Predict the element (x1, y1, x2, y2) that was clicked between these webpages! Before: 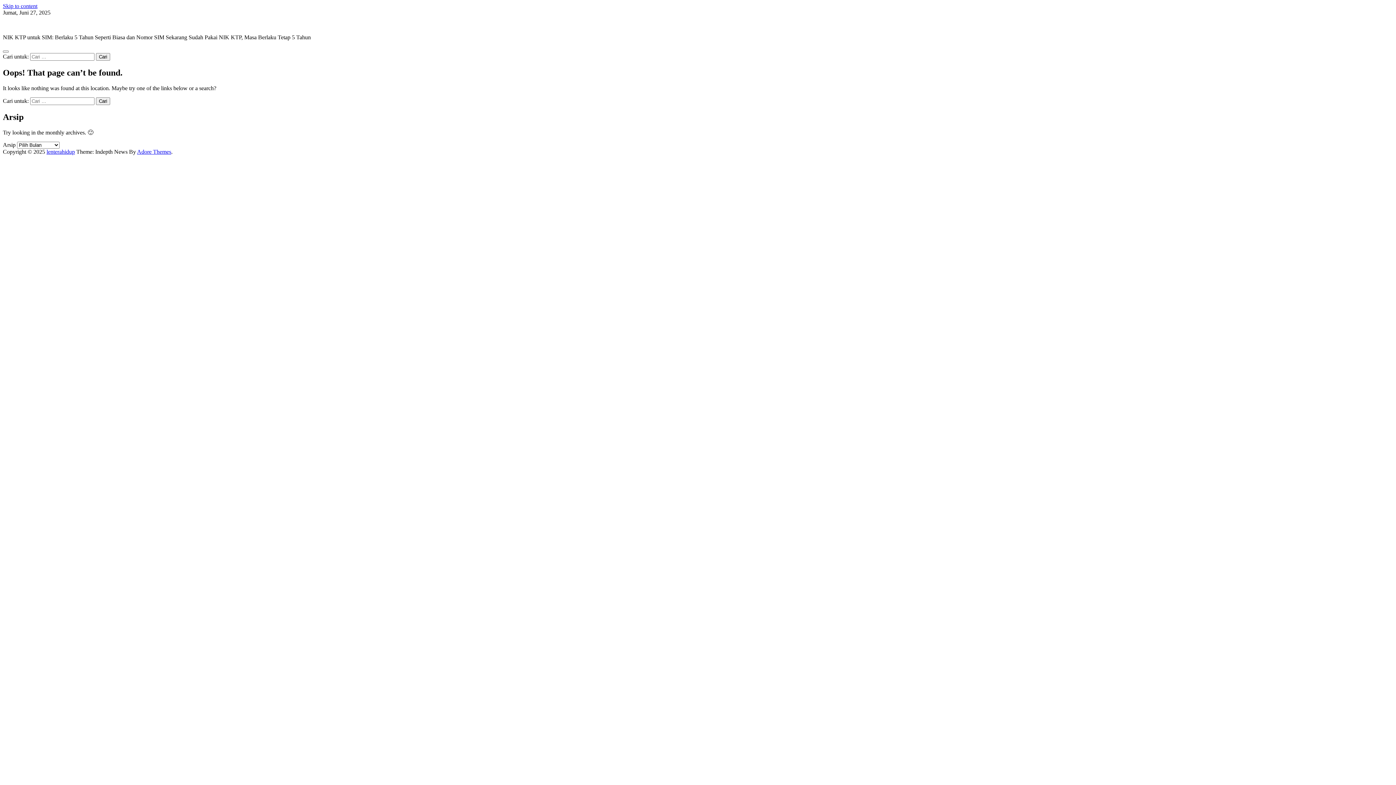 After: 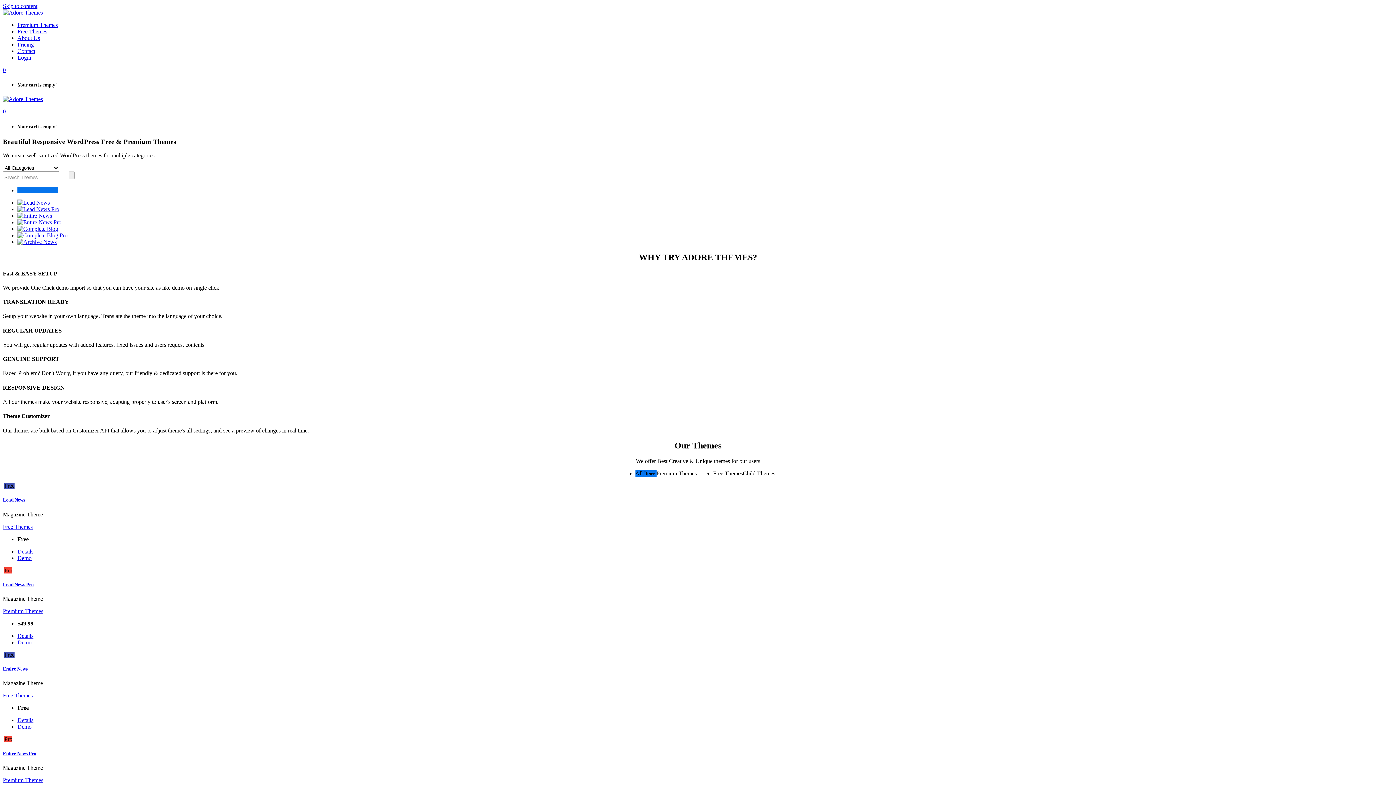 Action: bbox: (137, 148, 171, 154) label: Adore Themes